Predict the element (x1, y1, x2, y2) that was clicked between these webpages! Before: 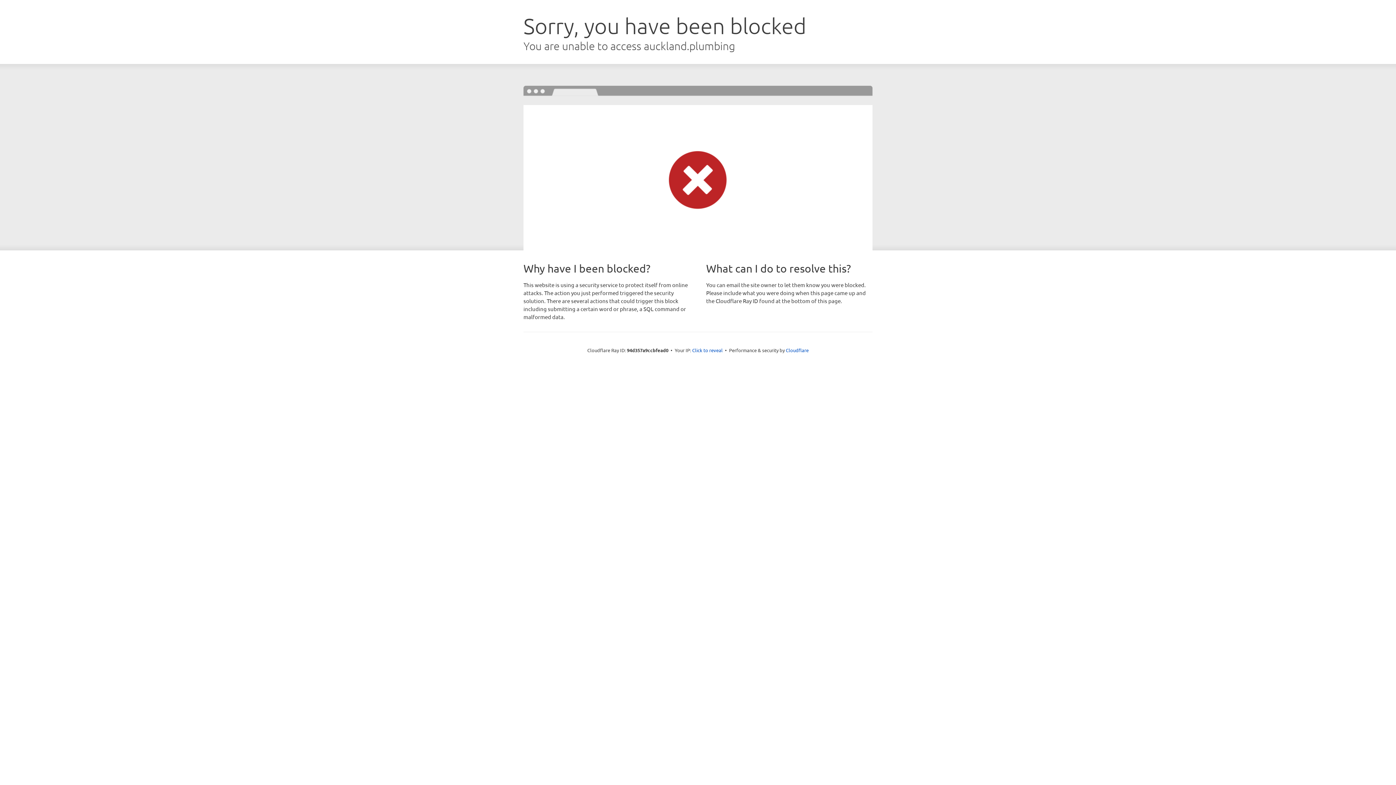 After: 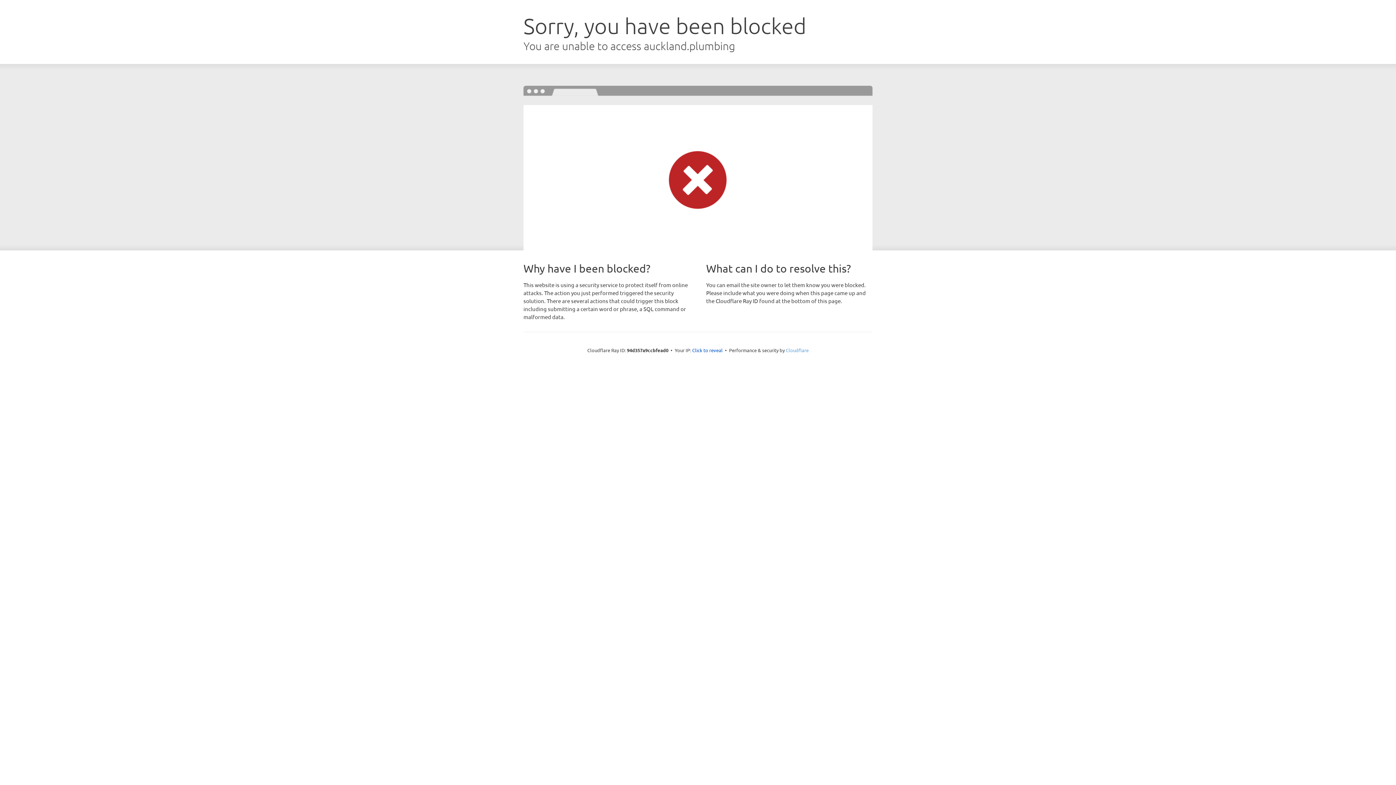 Action: bbox: (786, 347, 808, 353) label: Cloudflare